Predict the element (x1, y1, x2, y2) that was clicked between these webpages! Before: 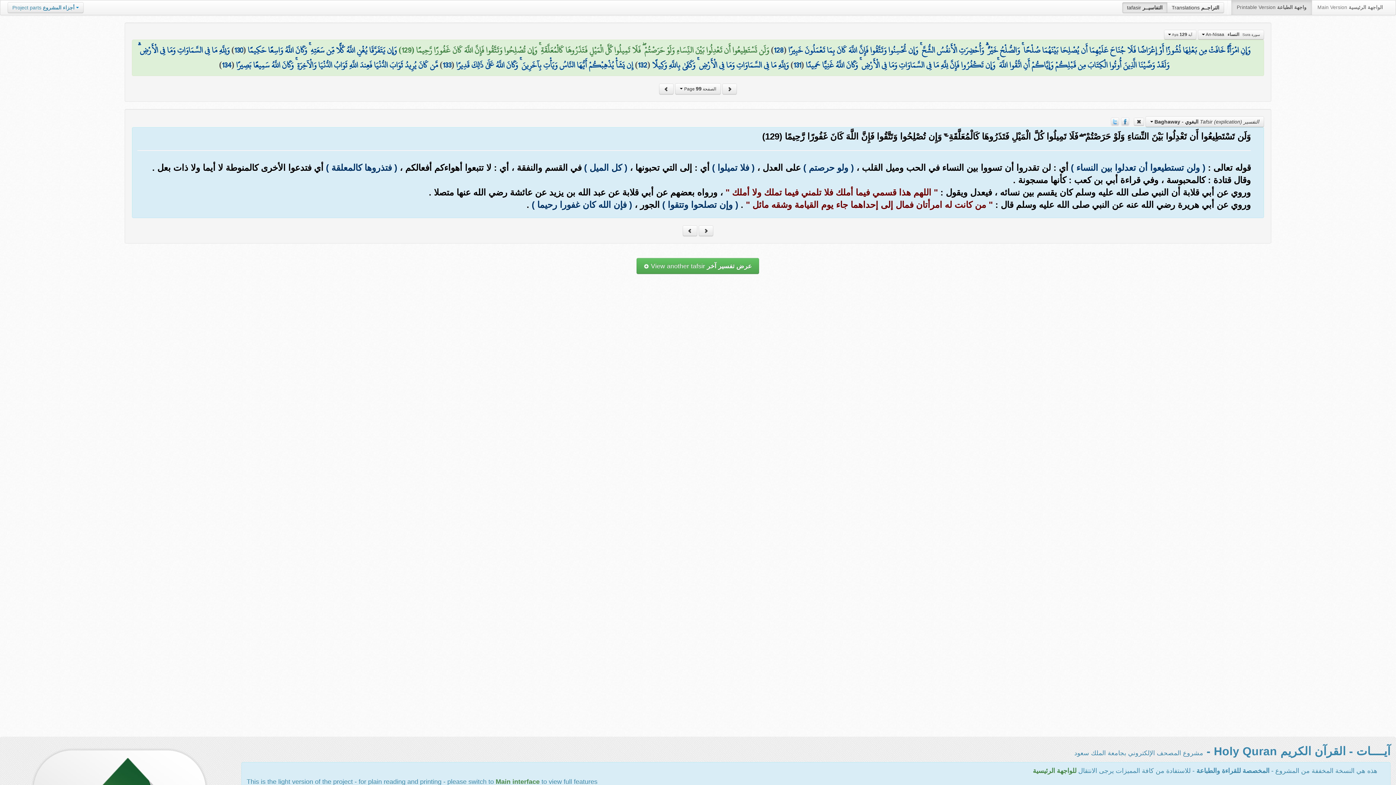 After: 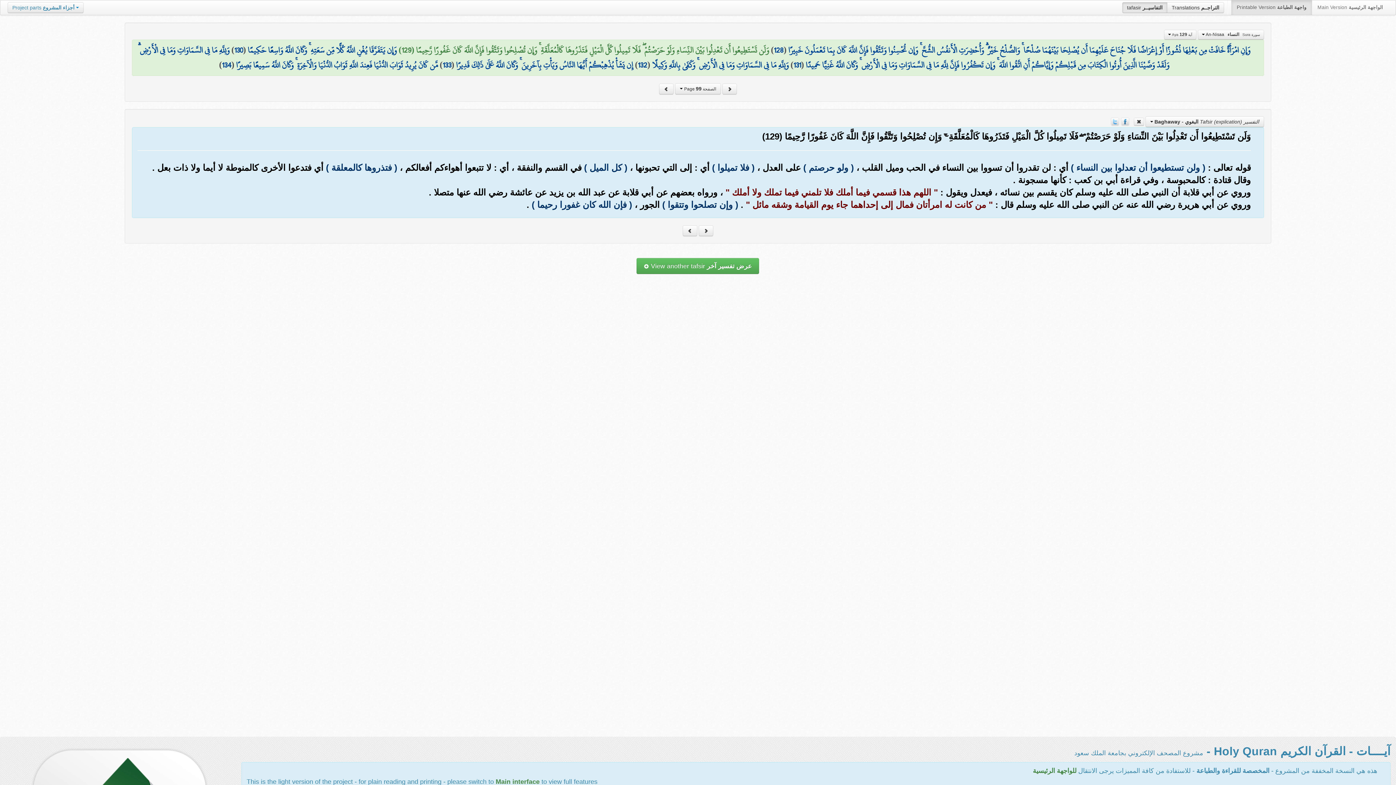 Action: bbox: (1110, 118, 1119, 124)